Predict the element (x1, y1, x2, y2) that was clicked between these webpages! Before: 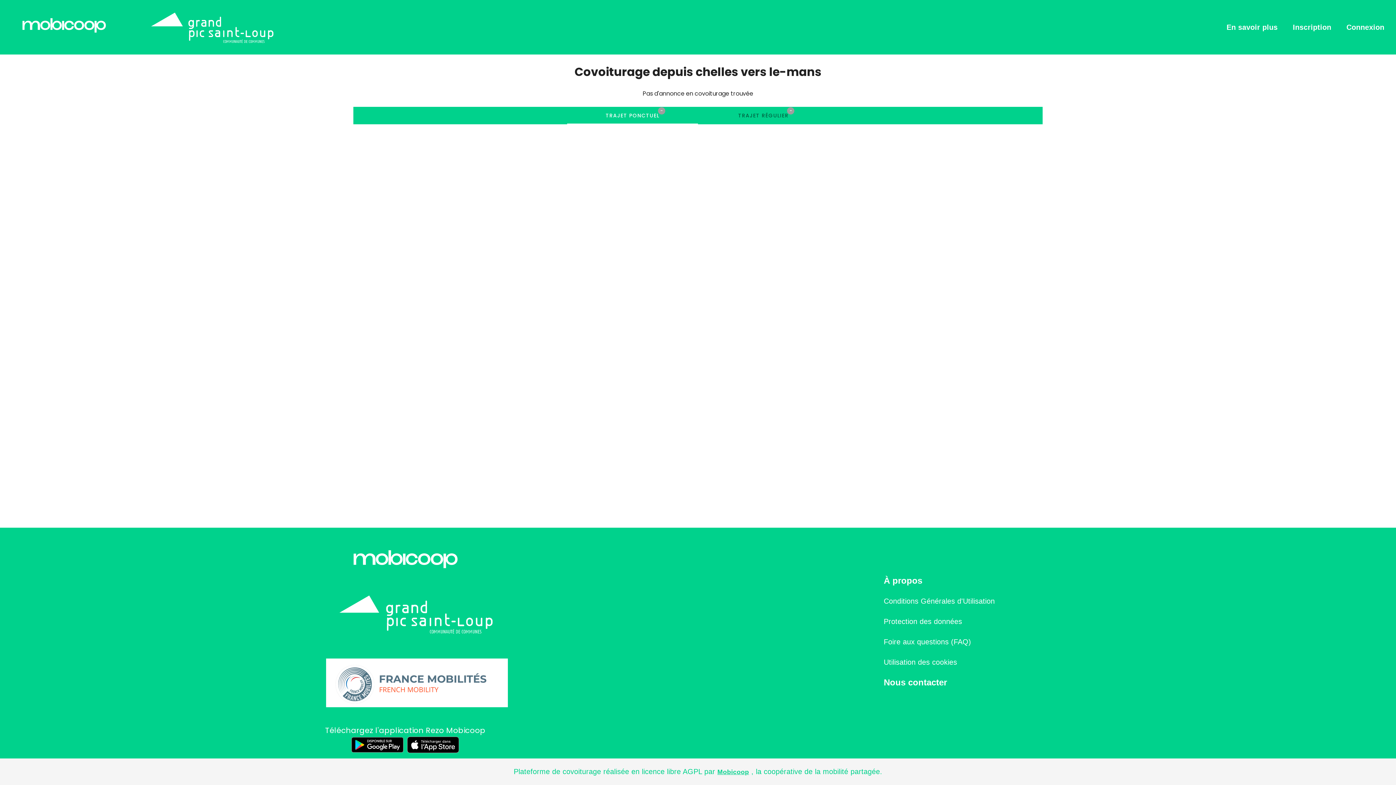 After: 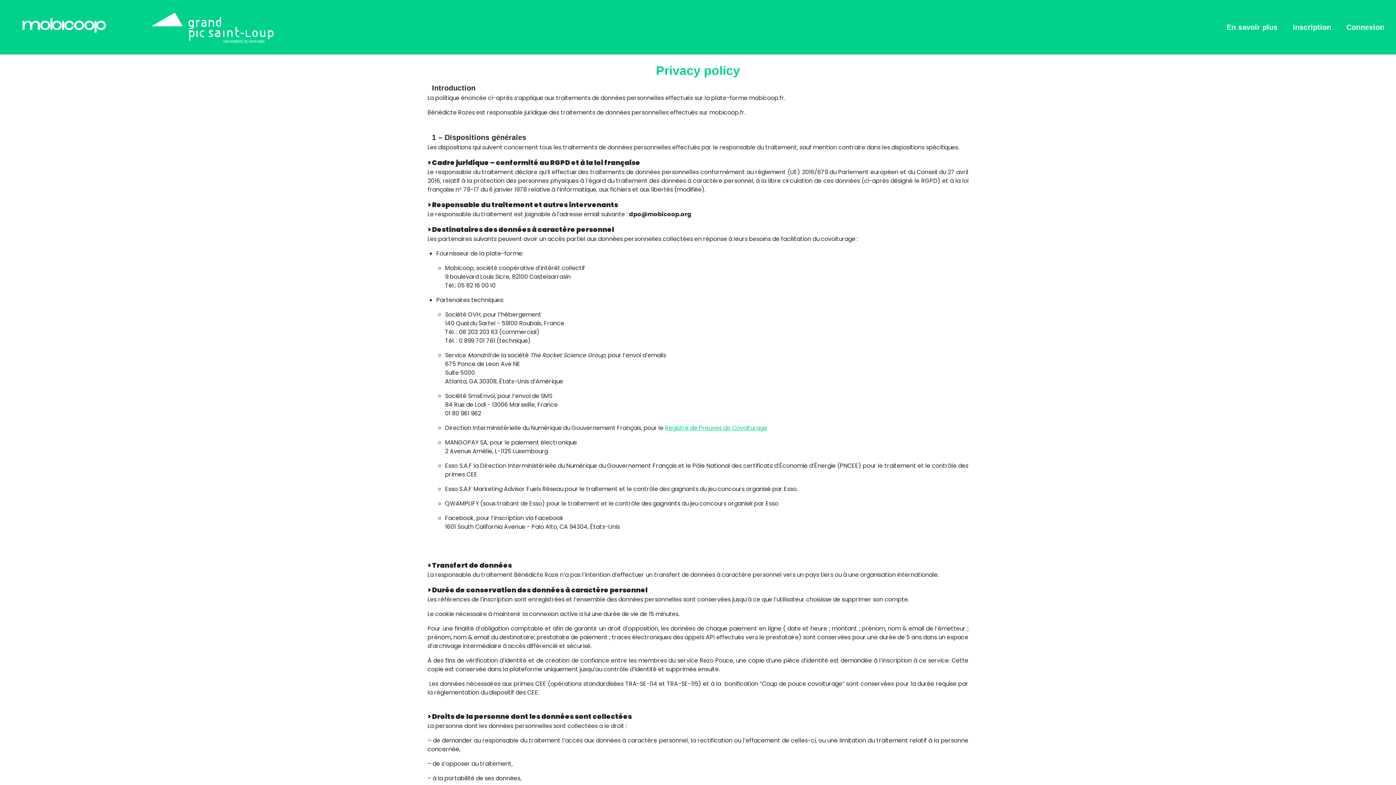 Action: bbox: (883, 617, 962, 625) label: Protection des données